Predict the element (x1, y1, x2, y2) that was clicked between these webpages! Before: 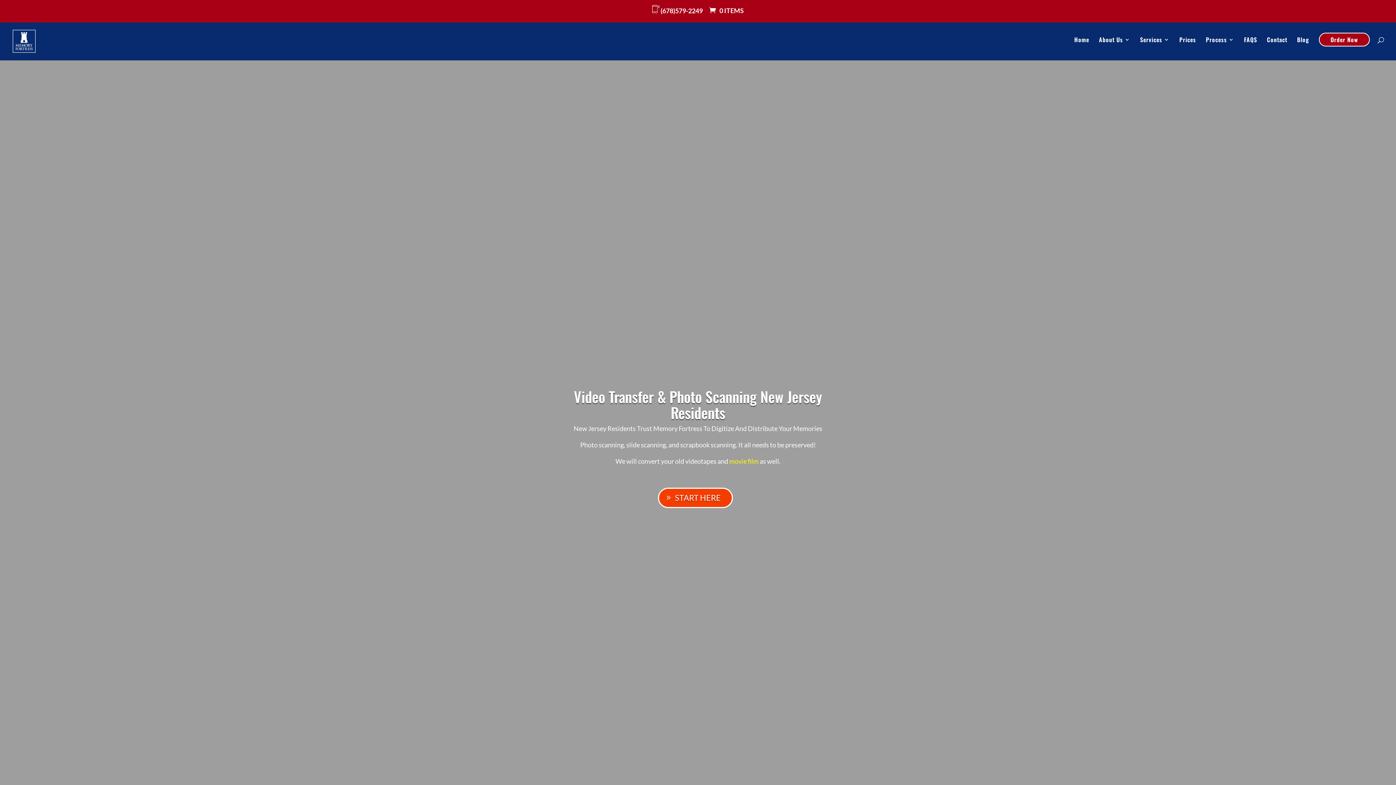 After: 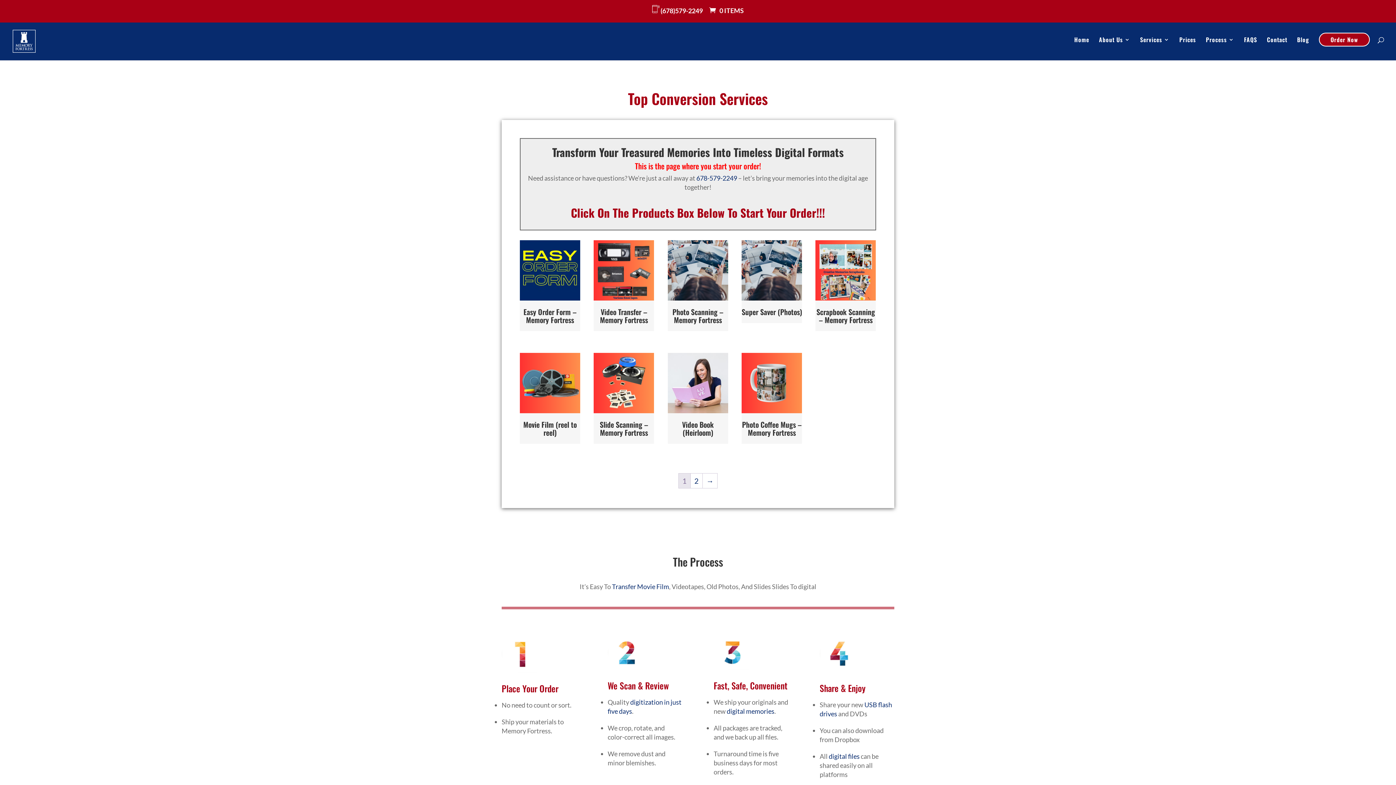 Action: bbox: (1140, 36, 1169, 56) label: Services